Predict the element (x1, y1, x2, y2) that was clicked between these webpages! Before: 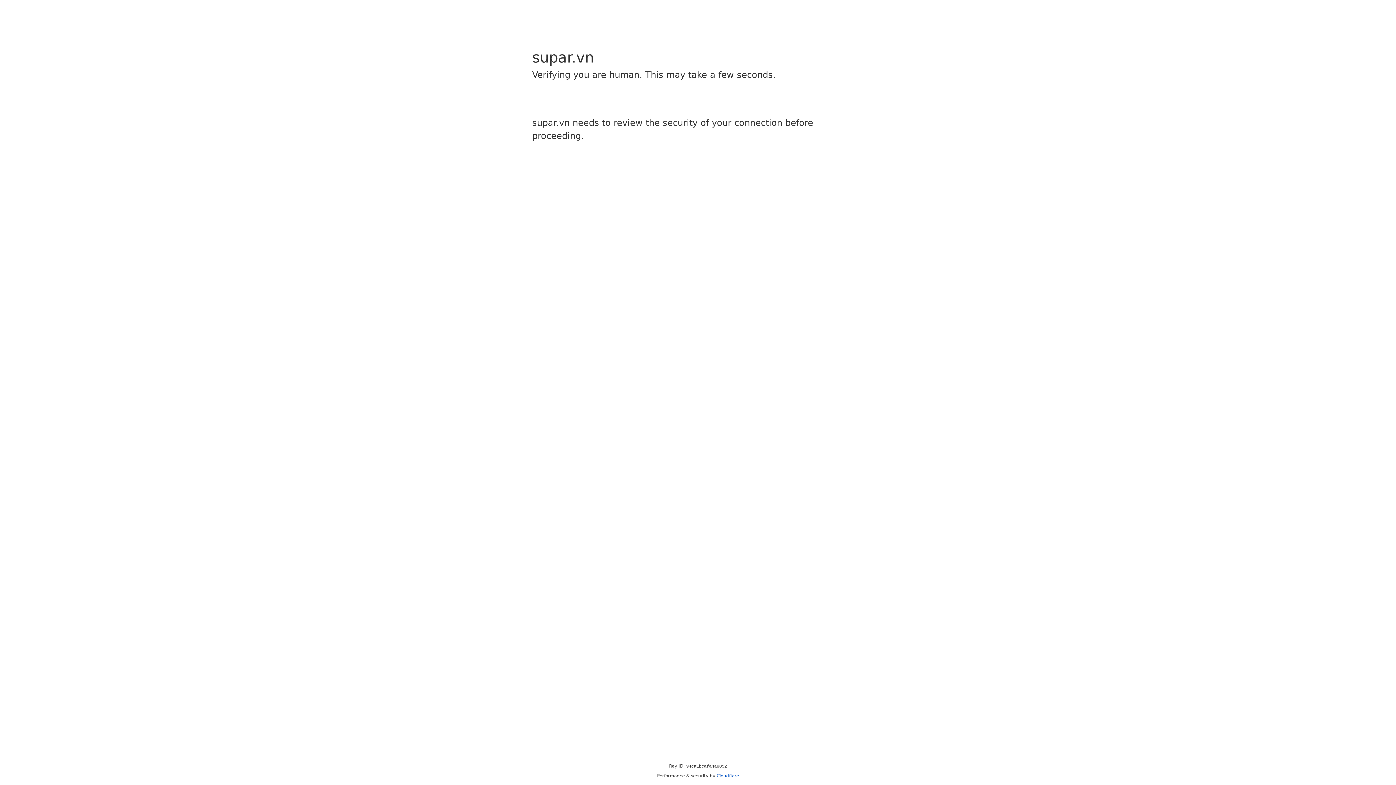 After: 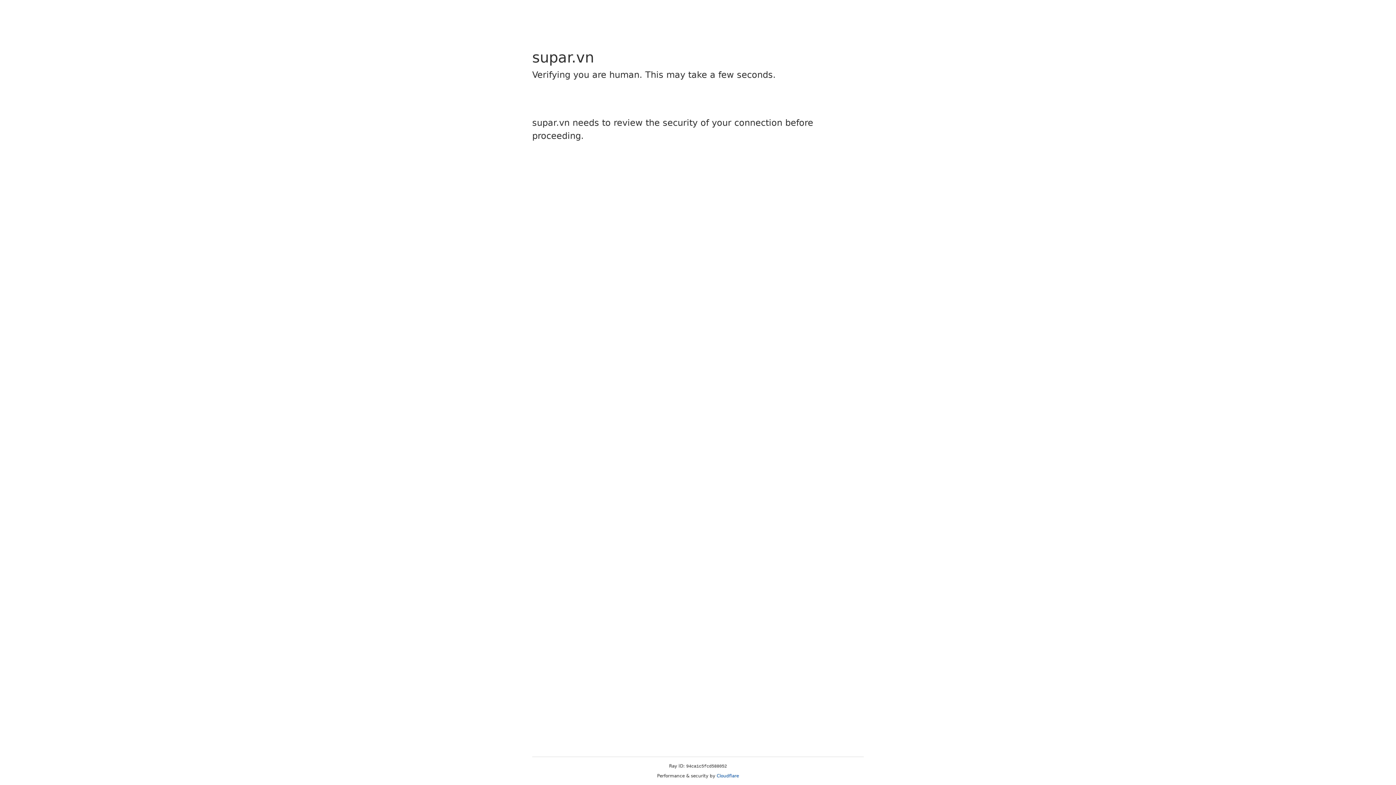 Action: bbox: (716, 773, 739, 778) label: Cloudflare